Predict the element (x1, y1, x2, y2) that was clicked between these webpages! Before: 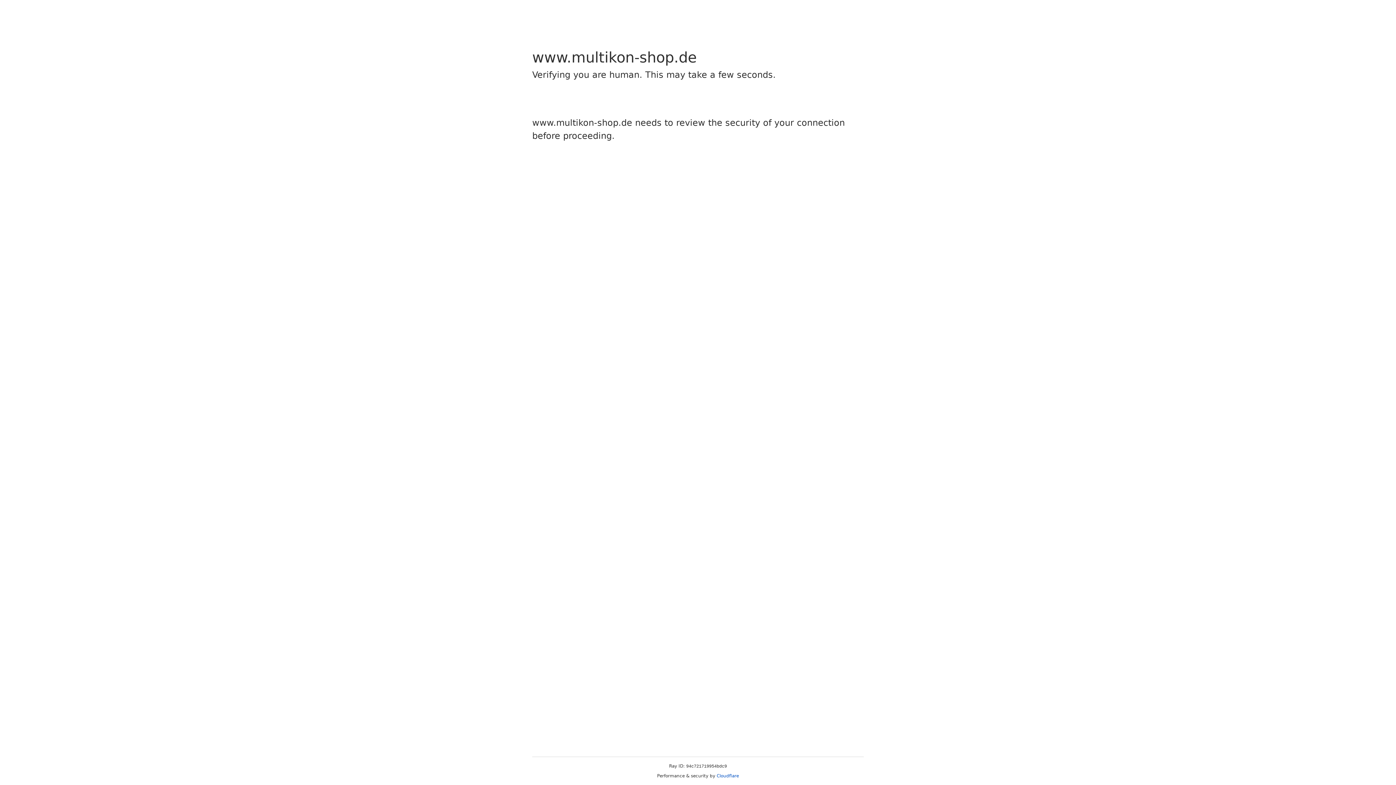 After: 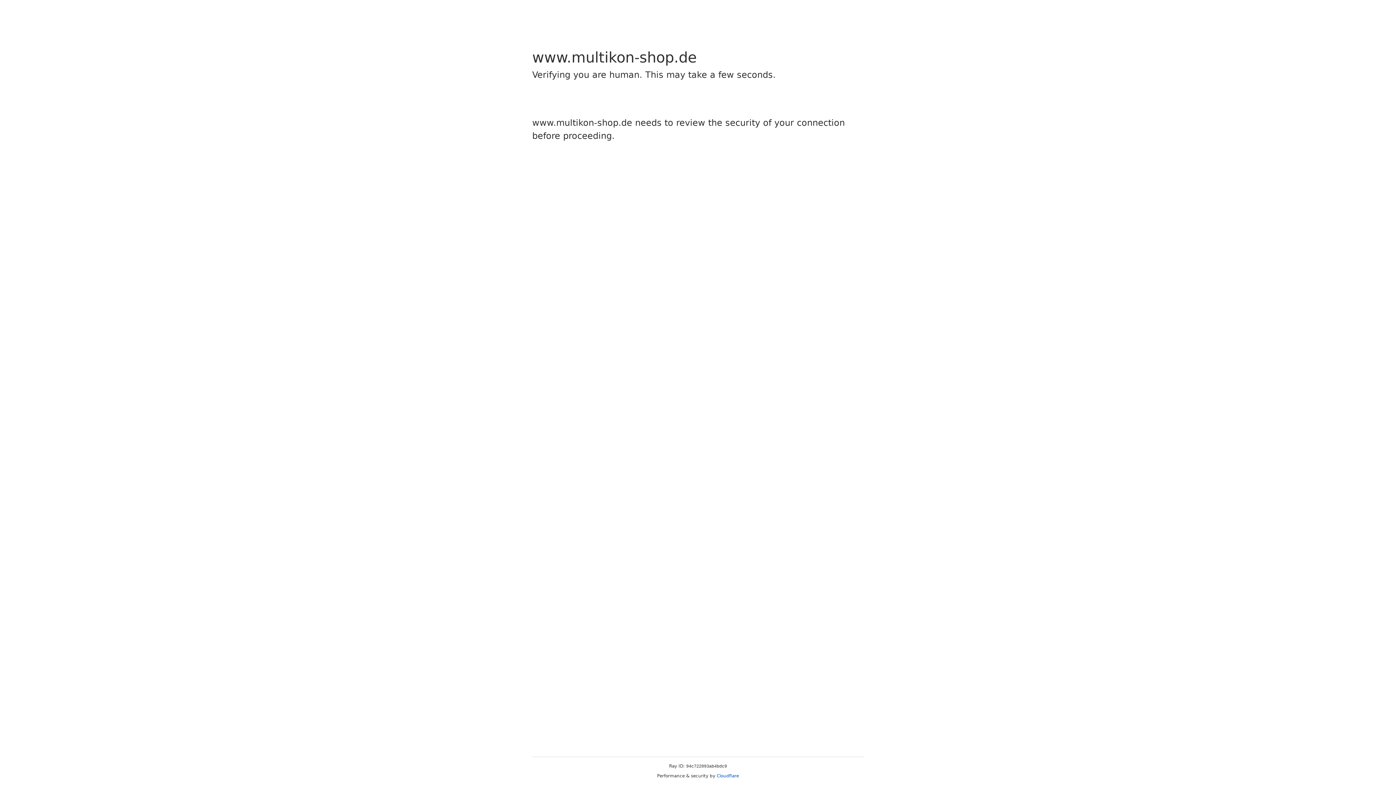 Action: label: Cloudflare bbox: (716, 773, 739, 778)